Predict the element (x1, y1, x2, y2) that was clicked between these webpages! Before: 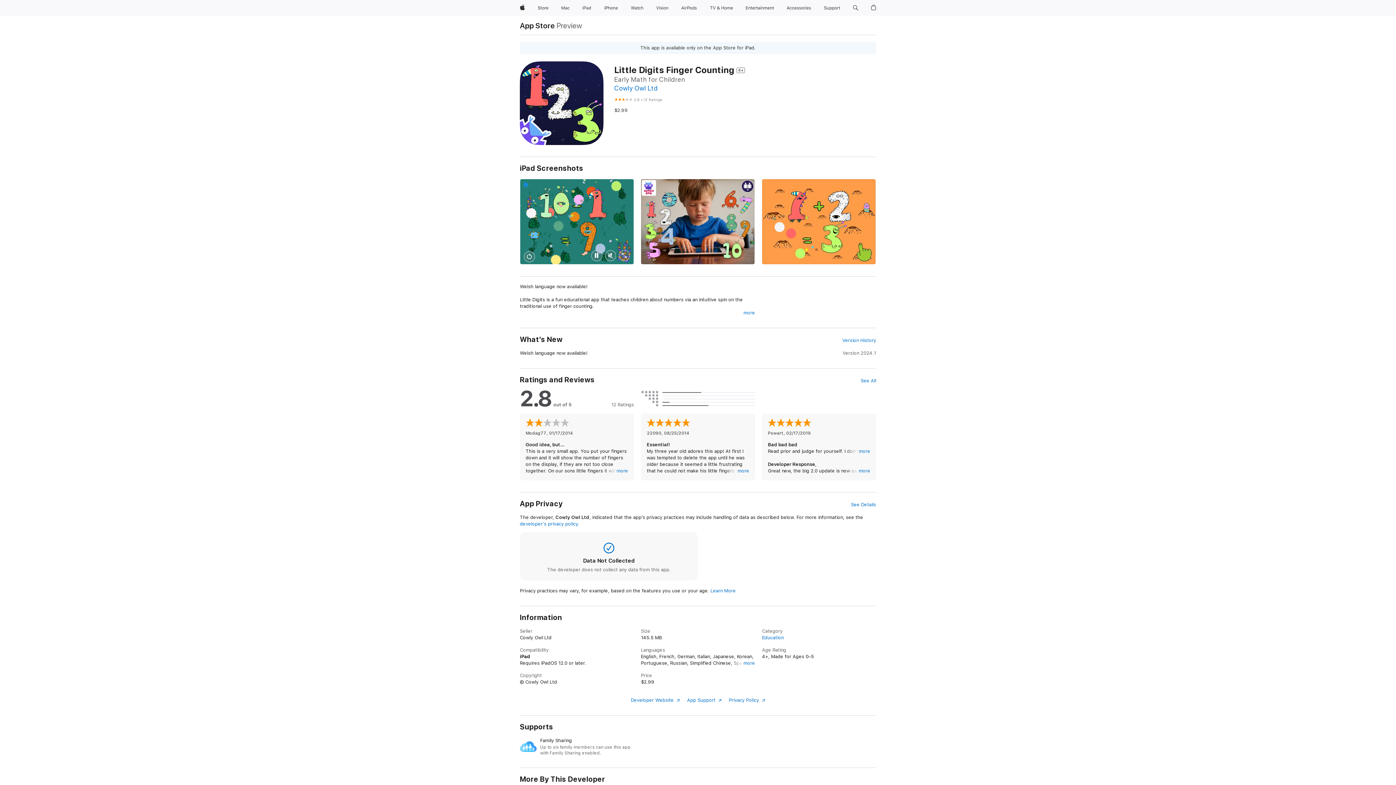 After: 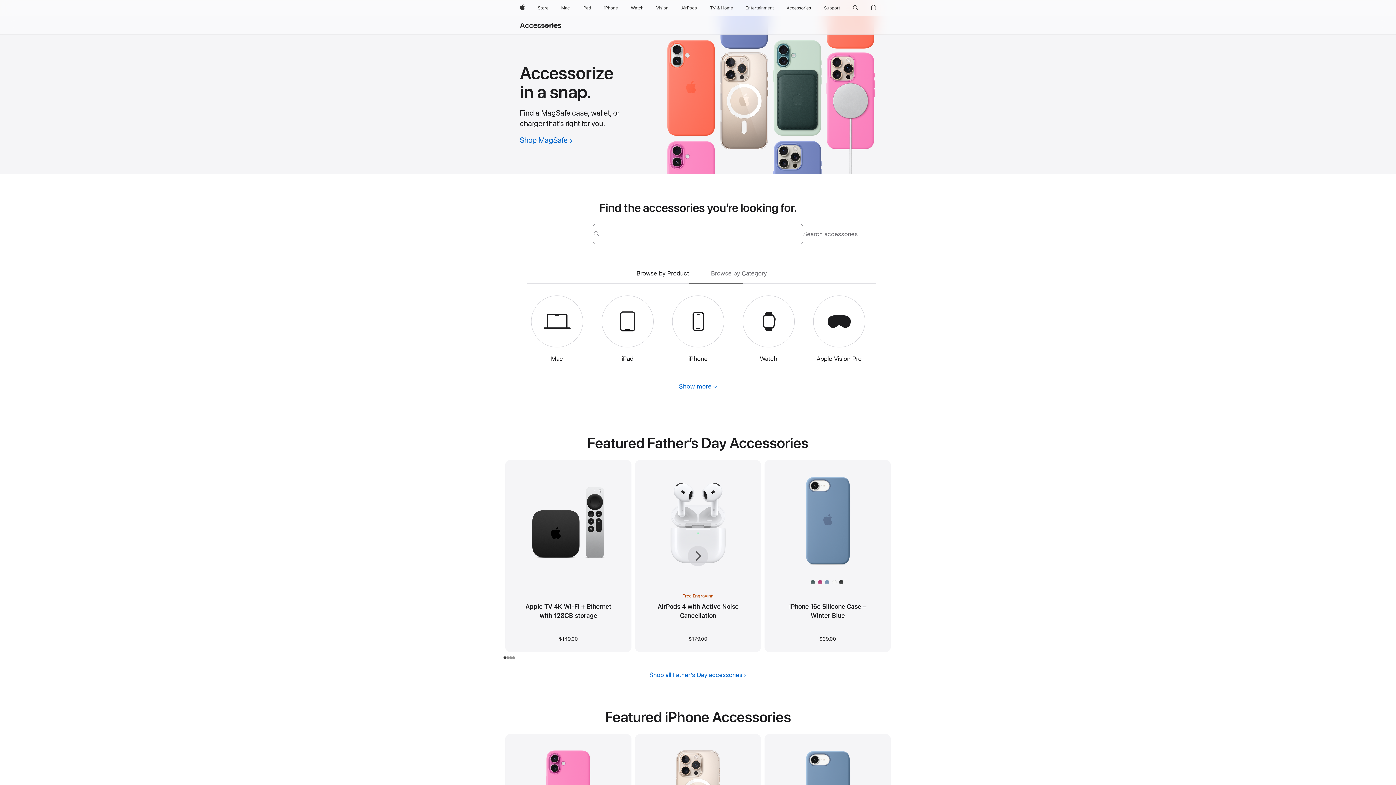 Action: label: Accessories bbox: (784, 0, 814, 16)